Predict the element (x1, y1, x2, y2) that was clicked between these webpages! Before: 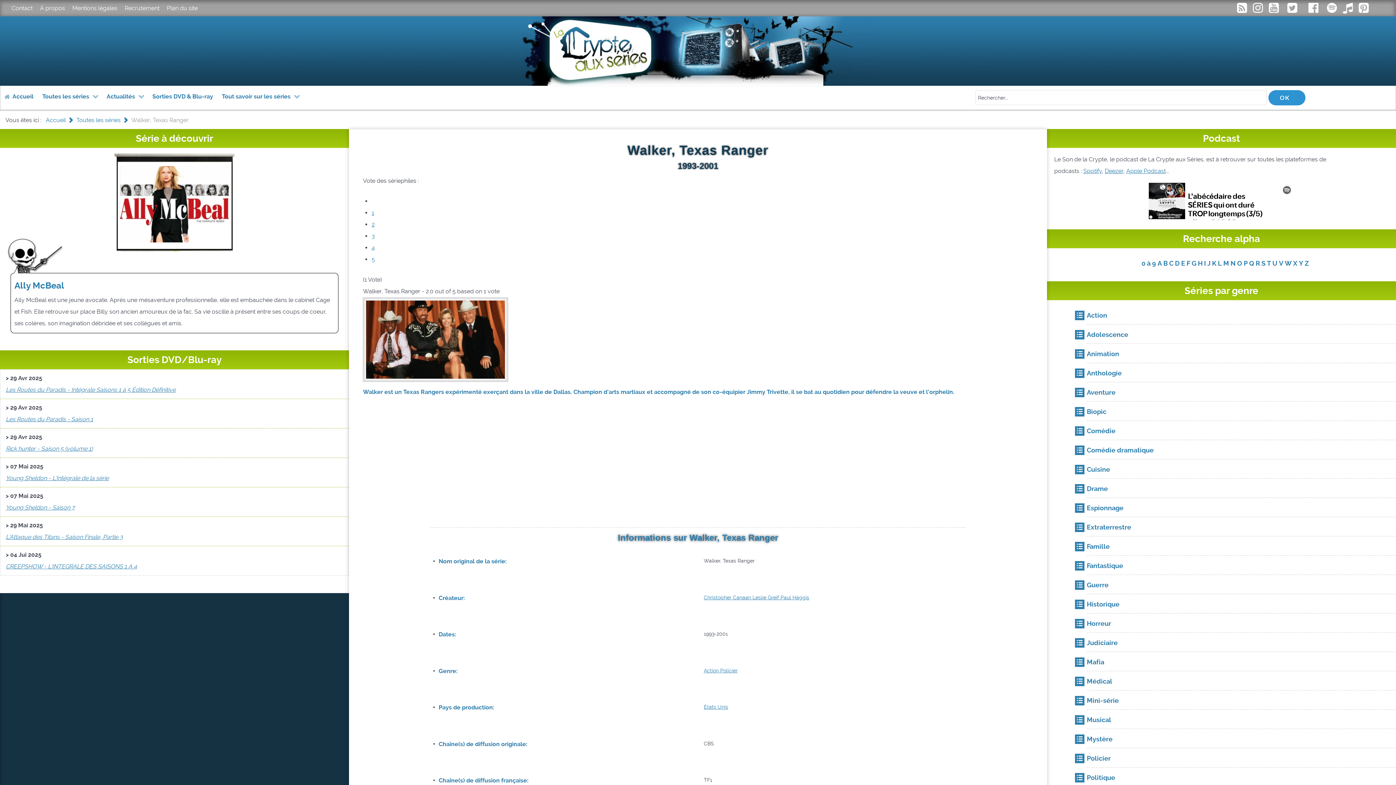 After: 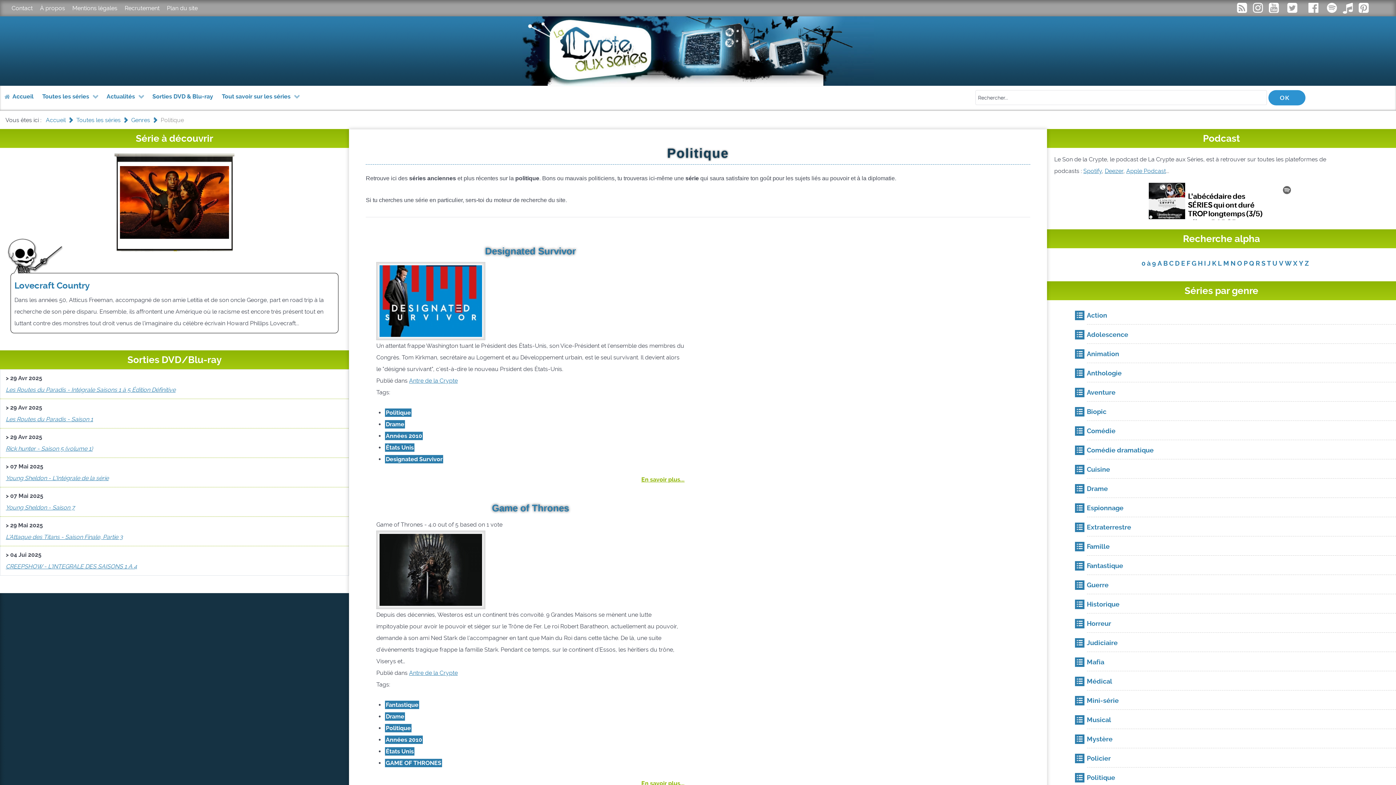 Action: label: Politique bbox: (1087, 778, 1116, 783)